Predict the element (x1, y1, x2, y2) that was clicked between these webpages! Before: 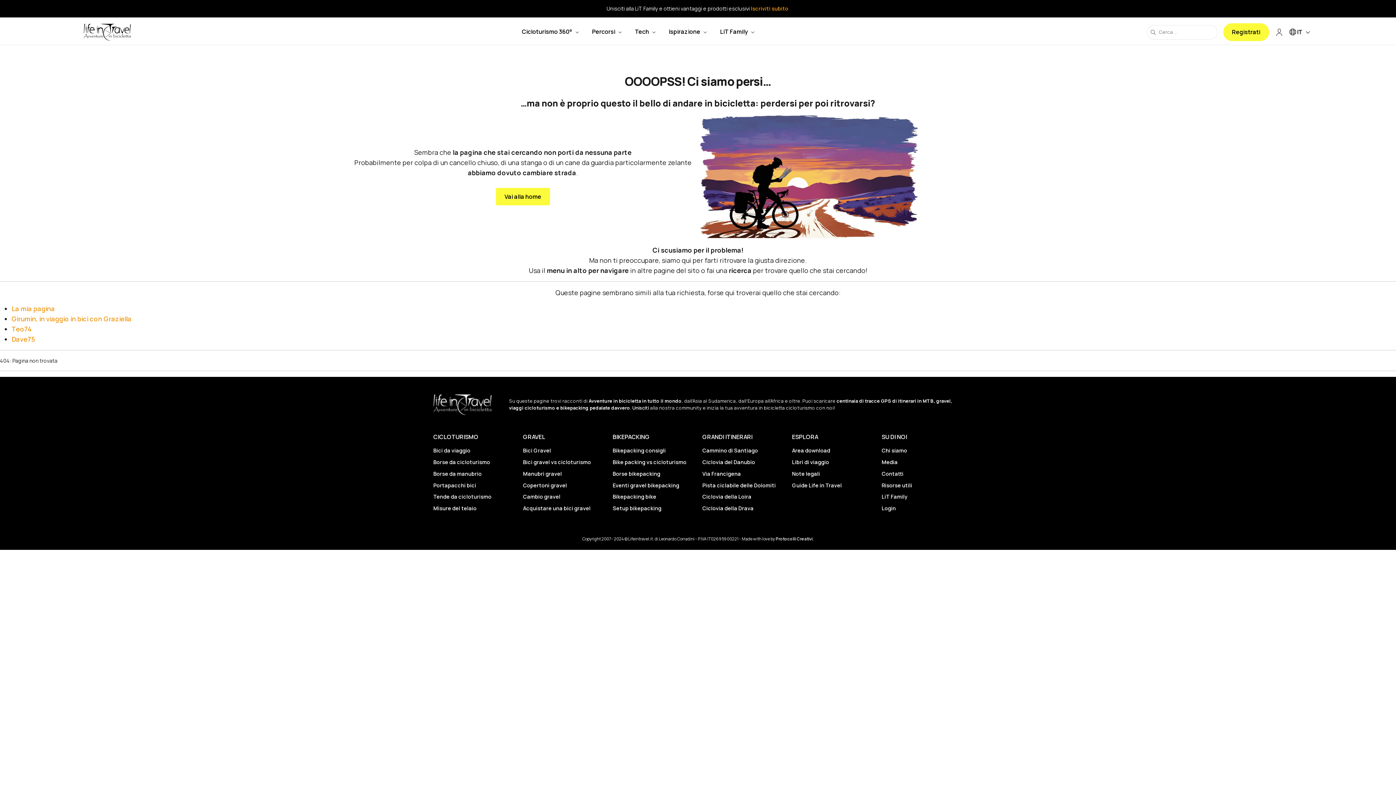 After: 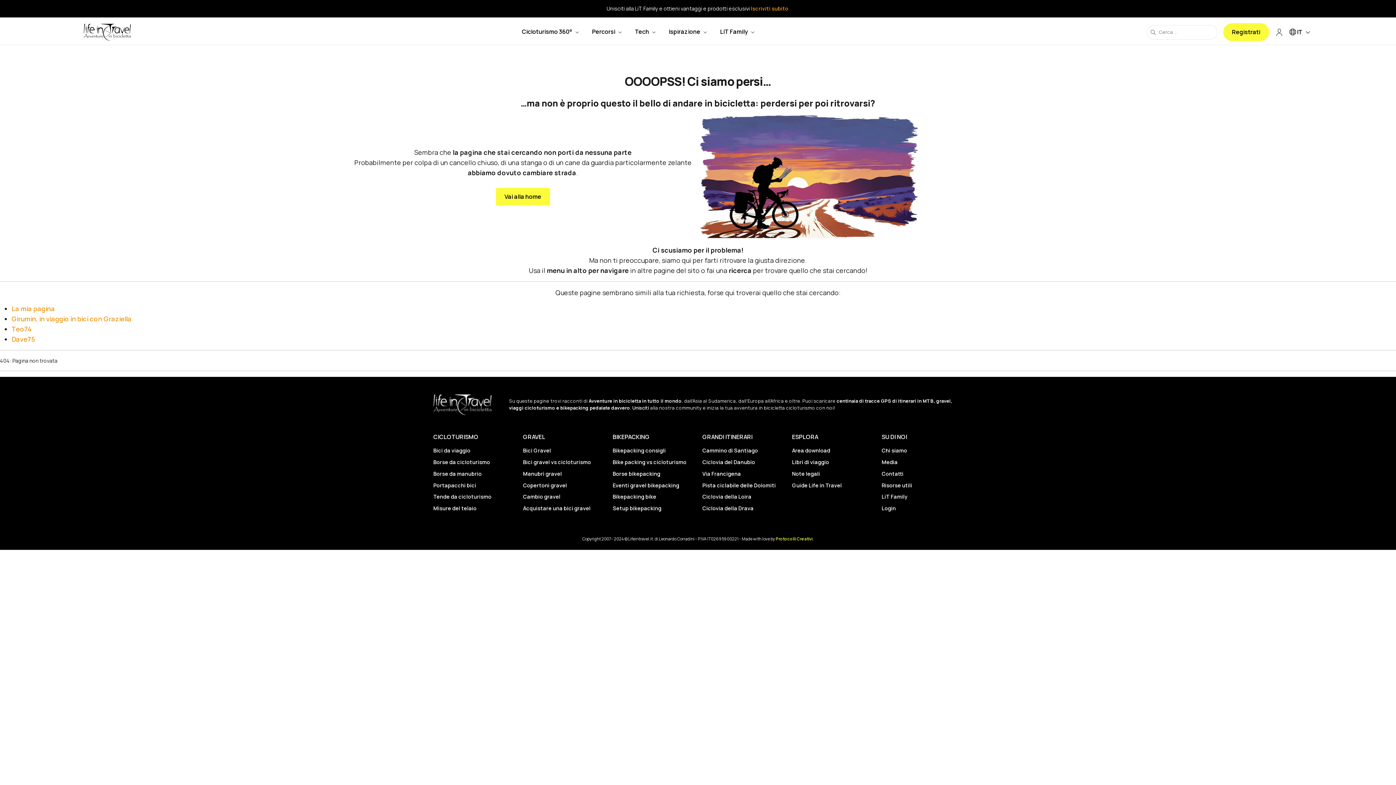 Action: bbox: (775, 536, 814, 541) label: Protocolli Creativi.